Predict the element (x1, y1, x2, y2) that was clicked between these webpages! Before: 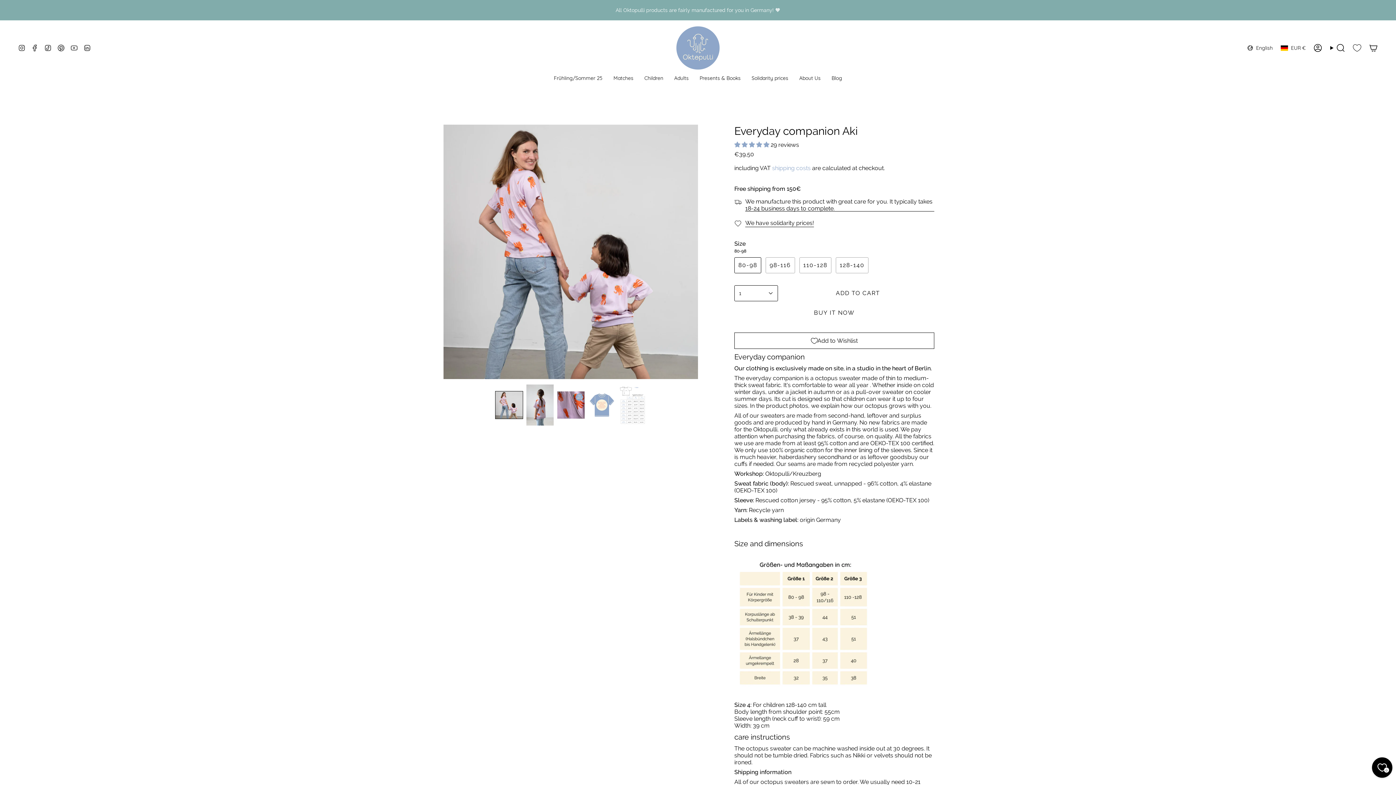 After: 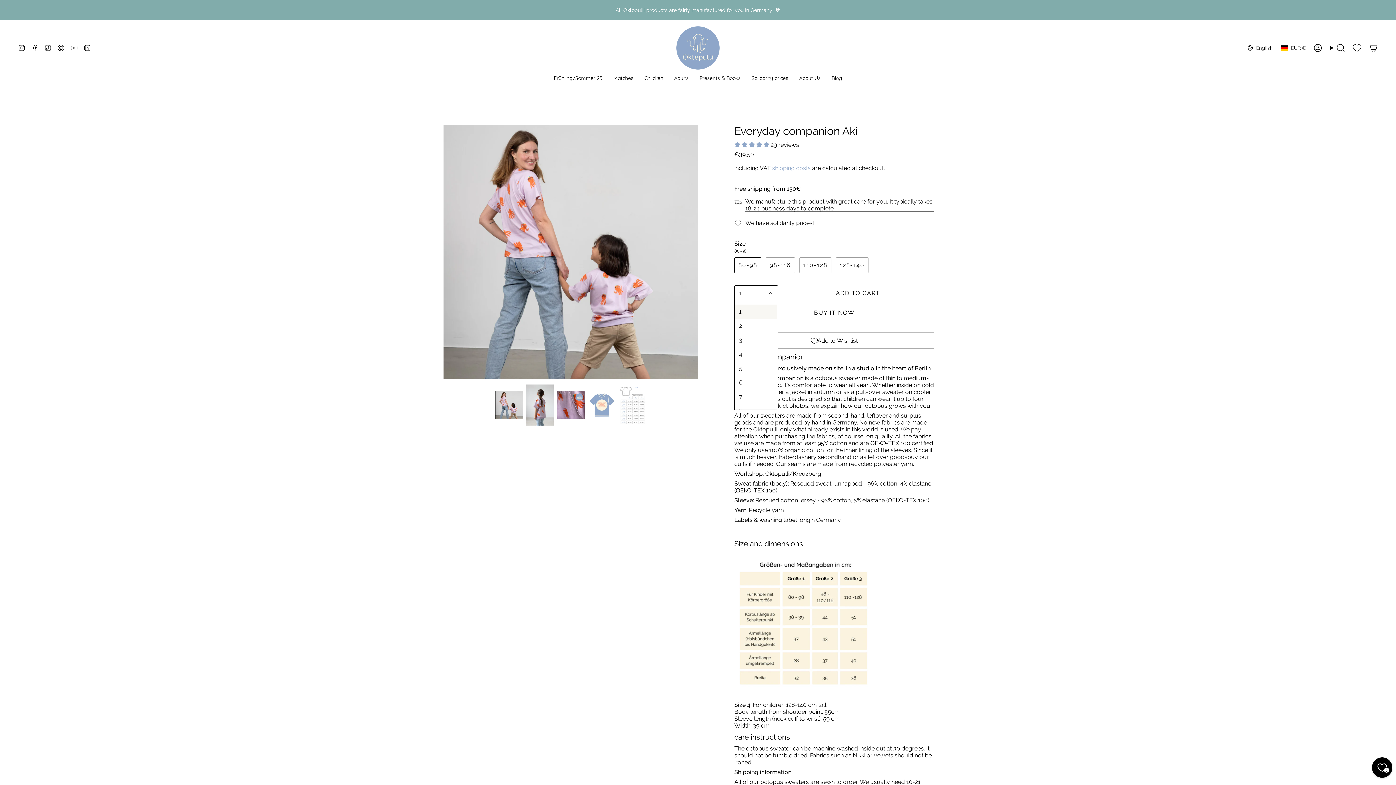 Action: label: 1 bbox: (734, 285, 778, 301)